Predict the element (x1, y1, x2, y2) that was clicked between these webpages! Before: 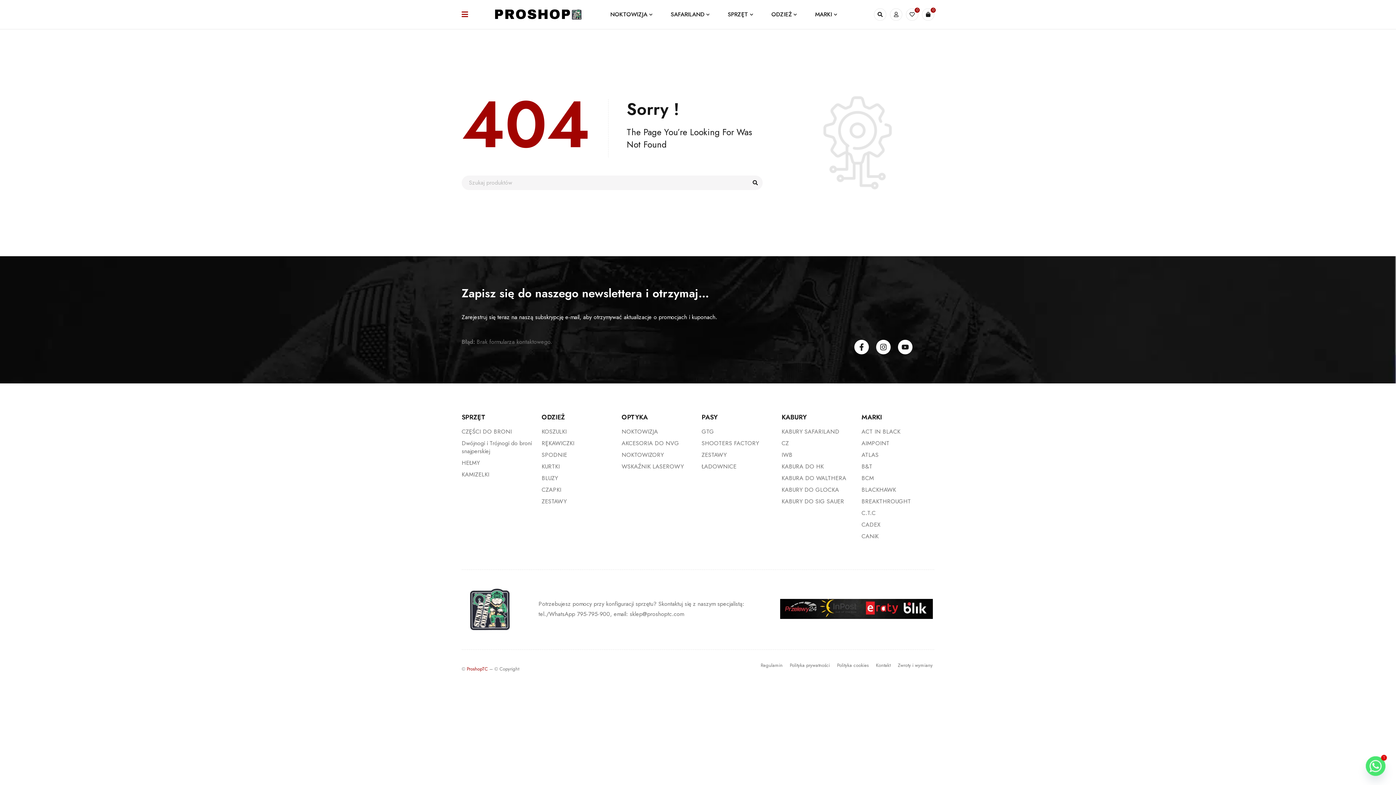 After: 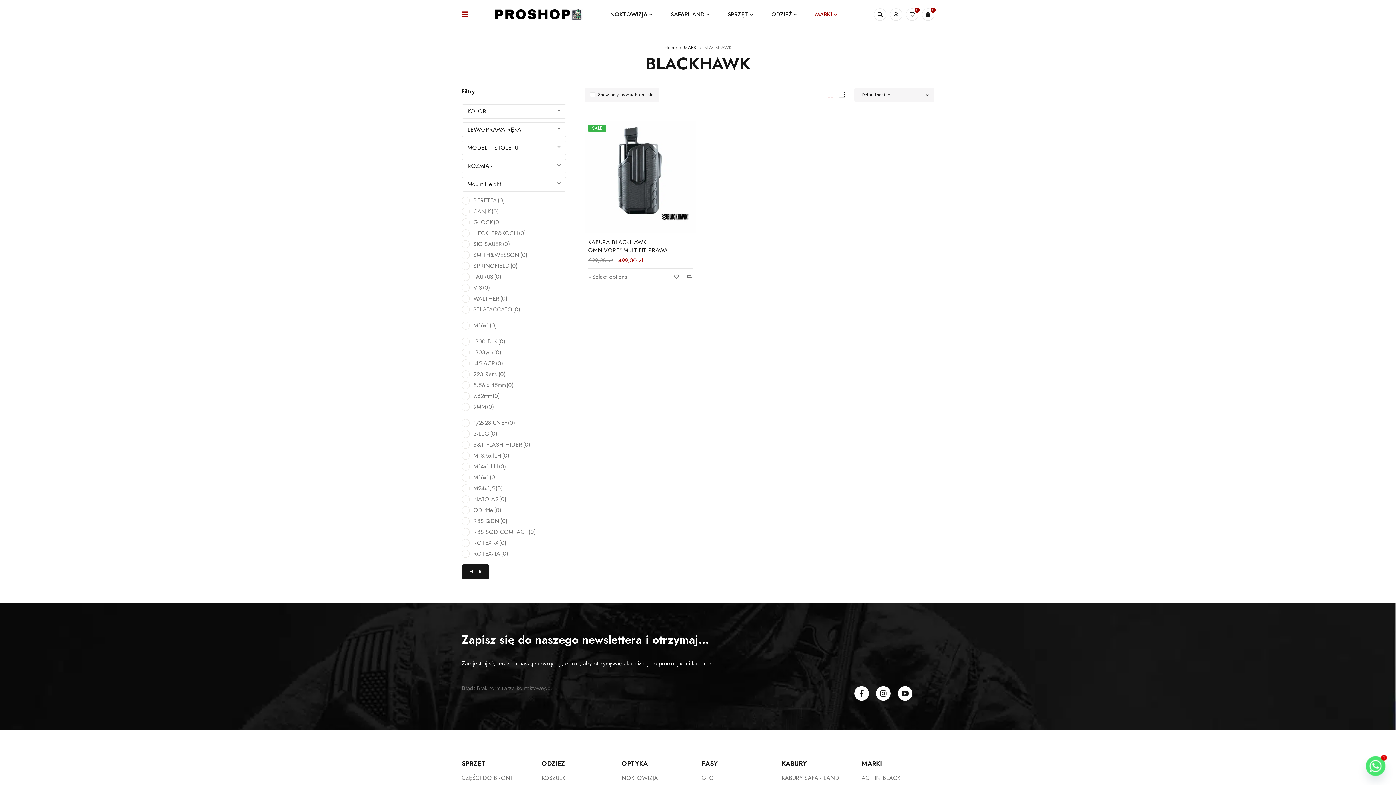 Action: label: BLACKHAWK bbox: (861, 485, 896, 494)